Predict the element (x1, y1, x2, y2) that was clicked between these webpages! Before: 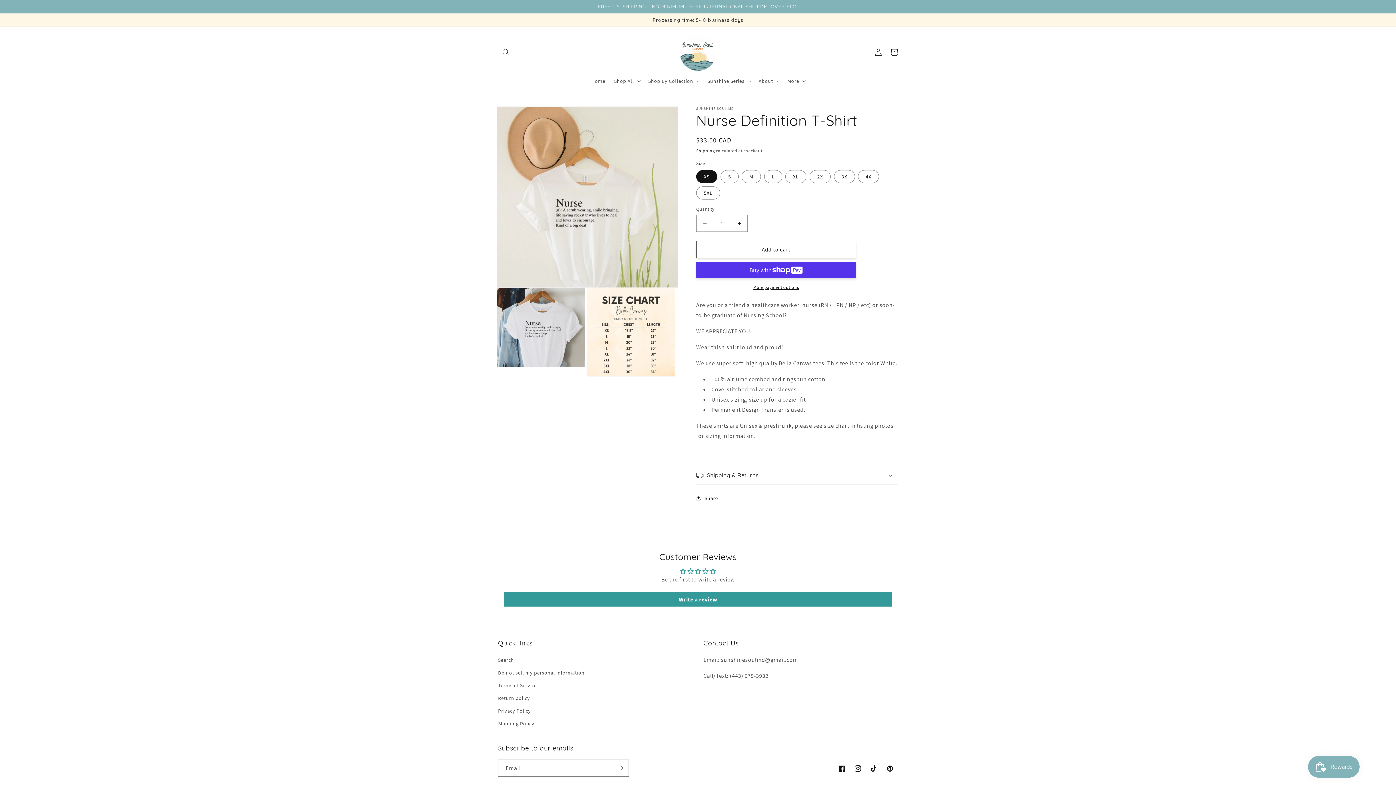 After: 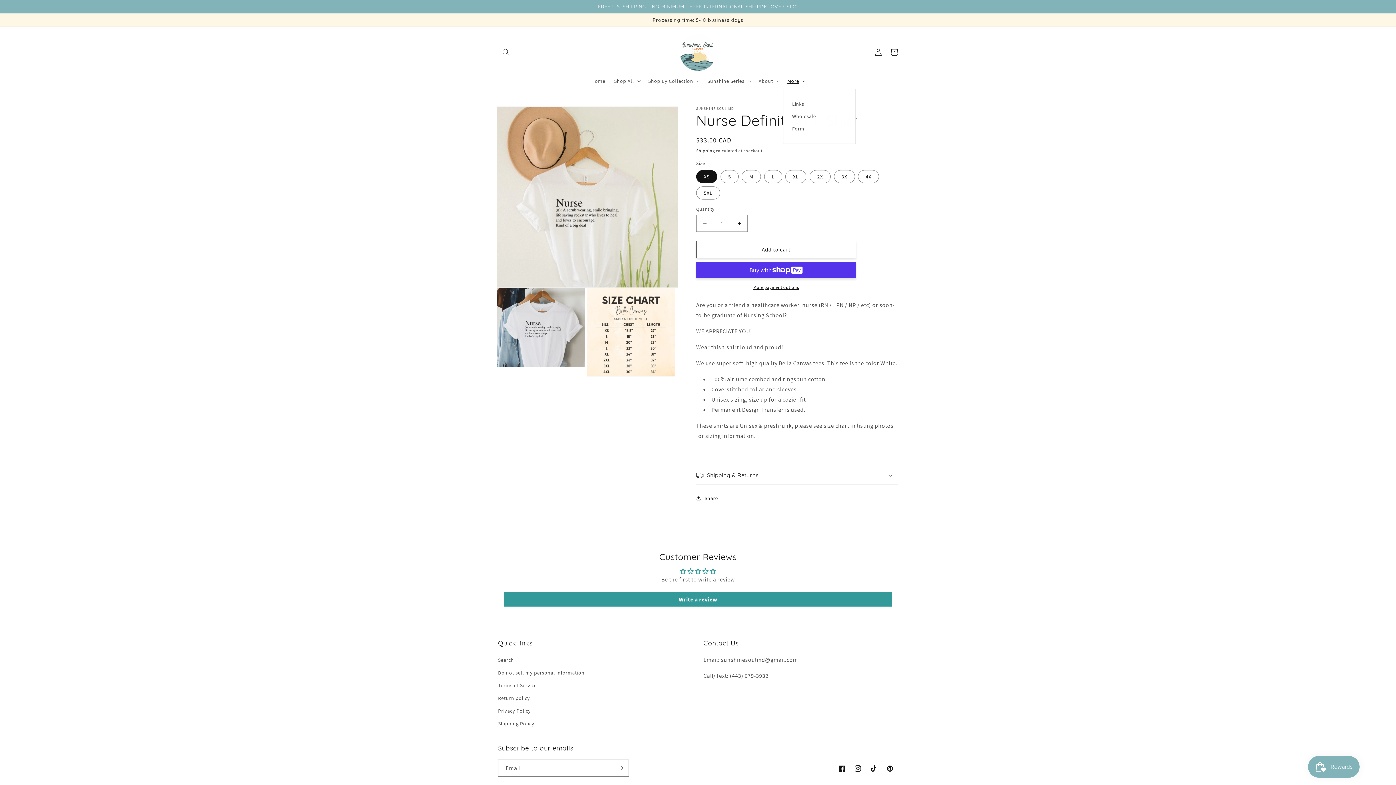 Action: bbox: (783, 73, 809, 88) label: More